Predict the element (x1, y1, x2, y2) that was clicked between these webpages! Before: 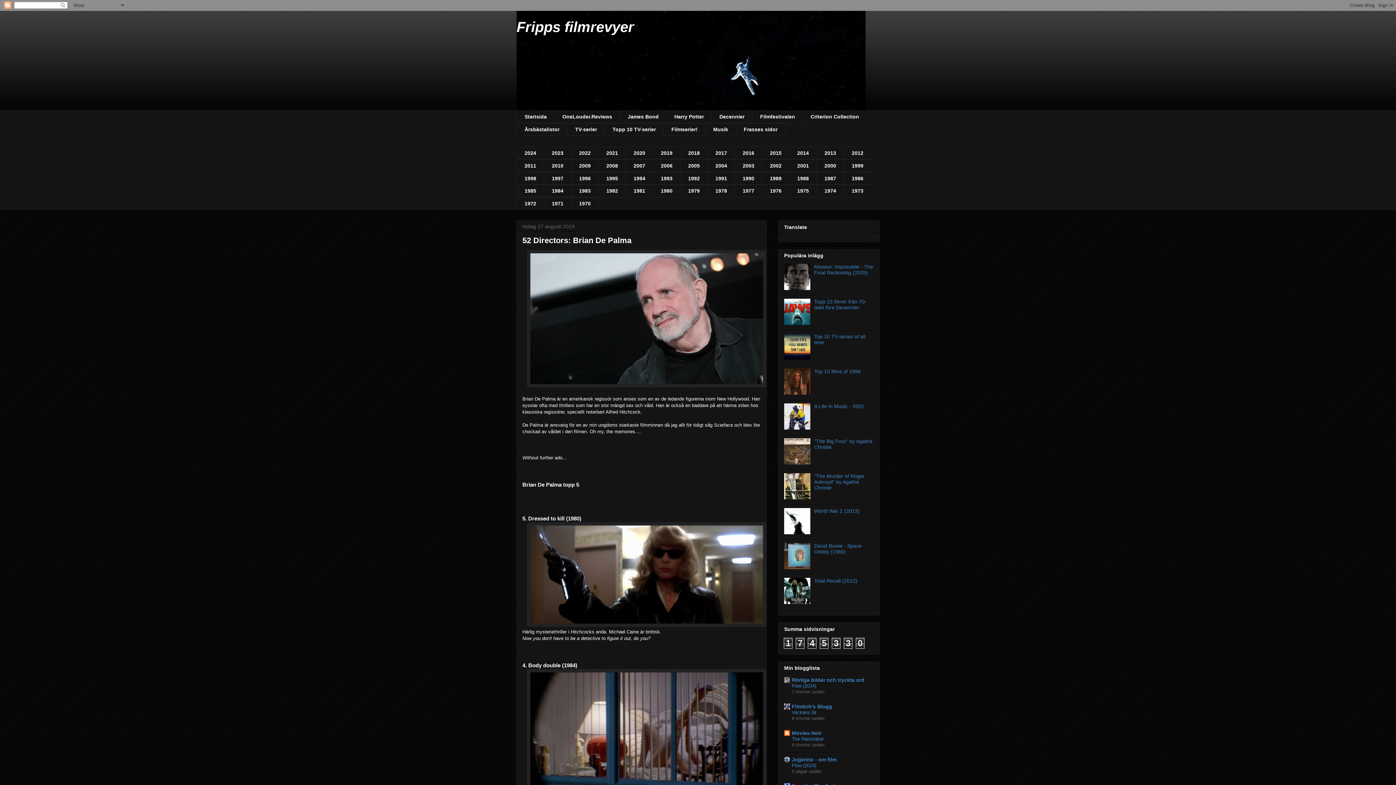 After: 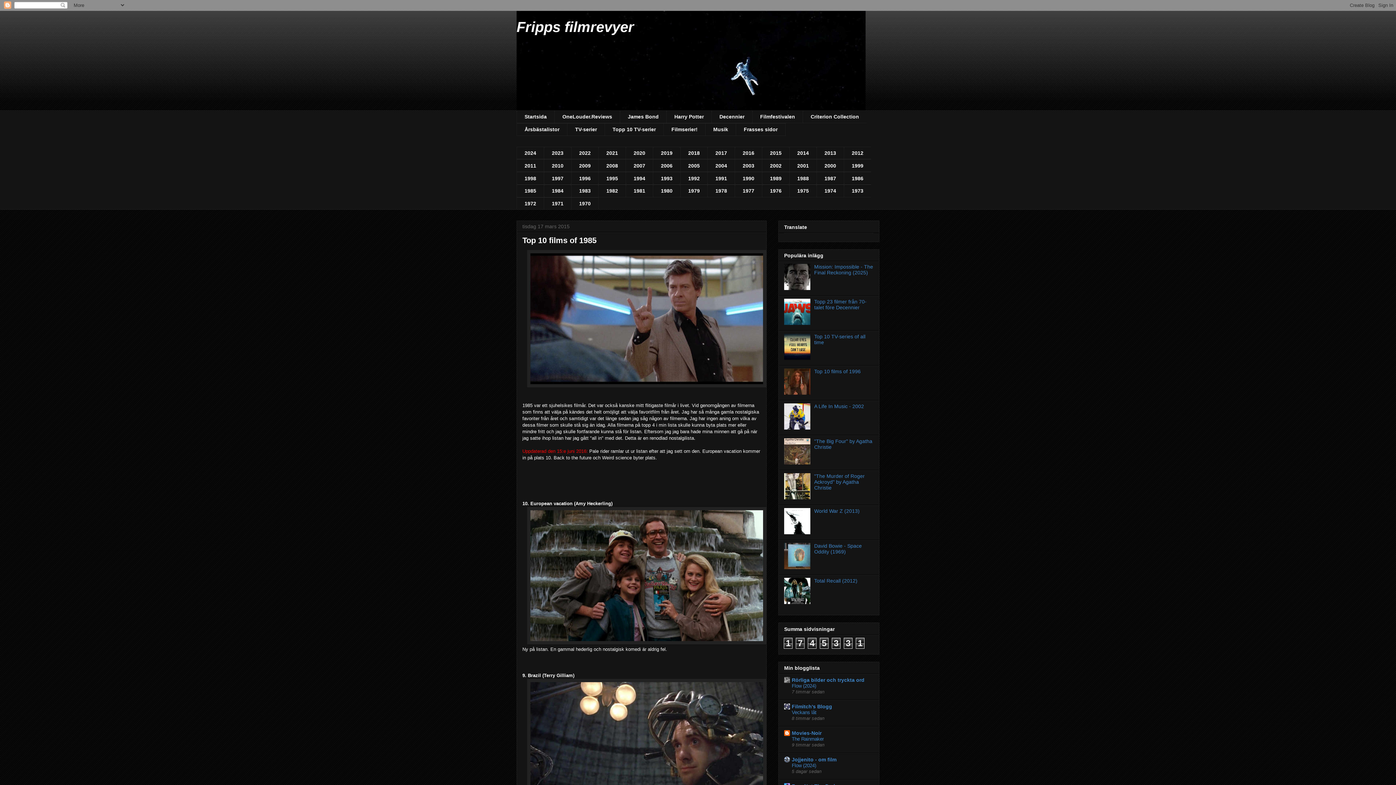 Action: label: 1985 bbox: (516, 184, 544, 197)